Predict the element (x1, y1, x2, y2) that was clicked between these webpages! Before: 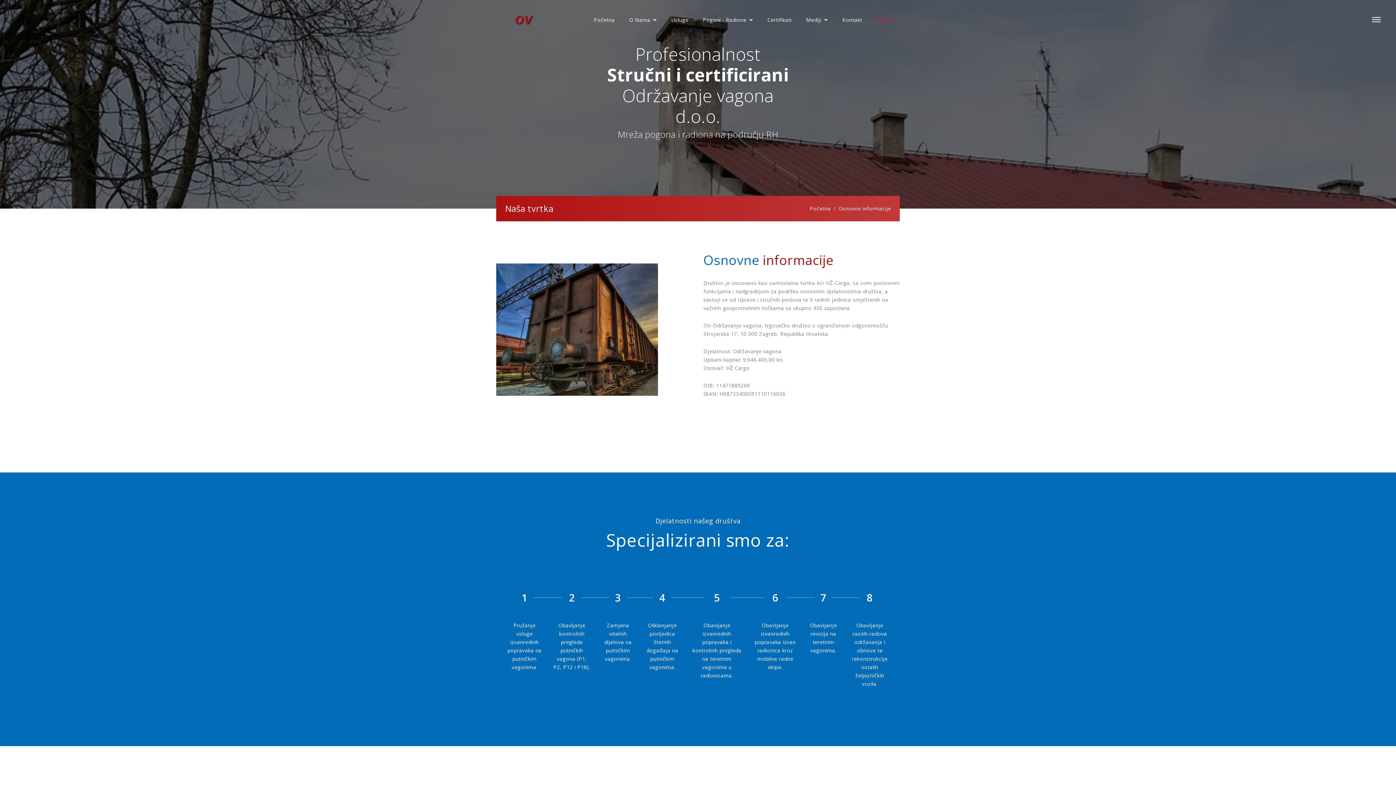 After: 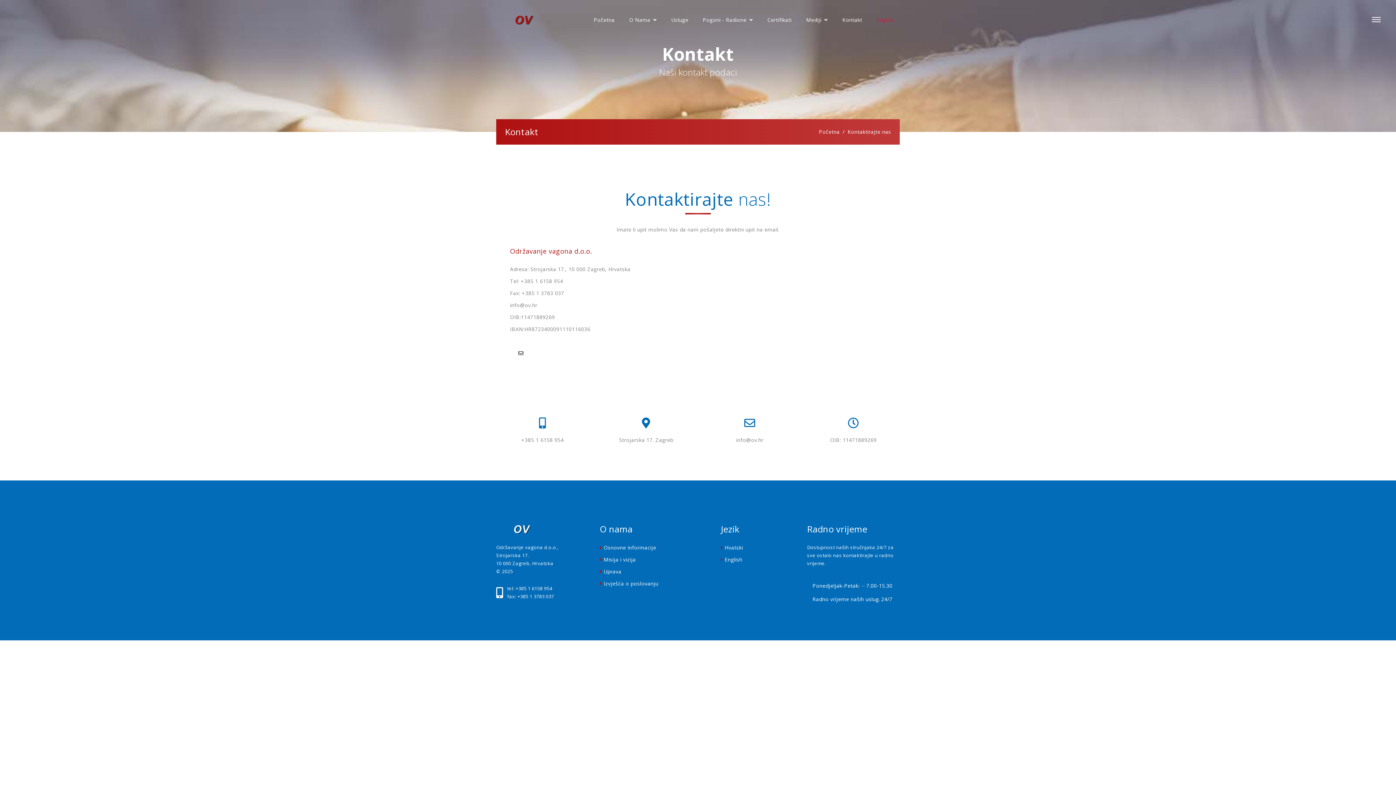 Action: label: Kontakt bbox: (842, 13, 862, 26)